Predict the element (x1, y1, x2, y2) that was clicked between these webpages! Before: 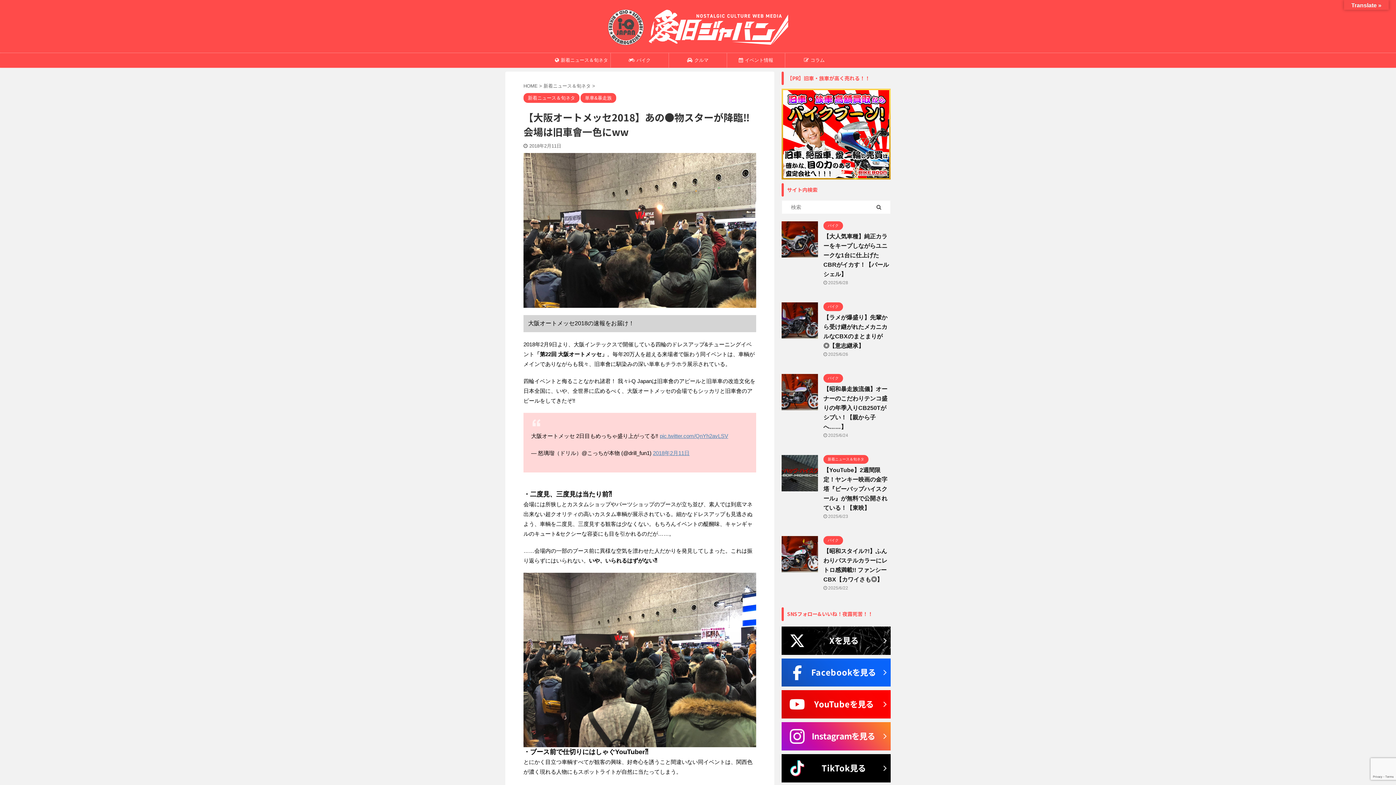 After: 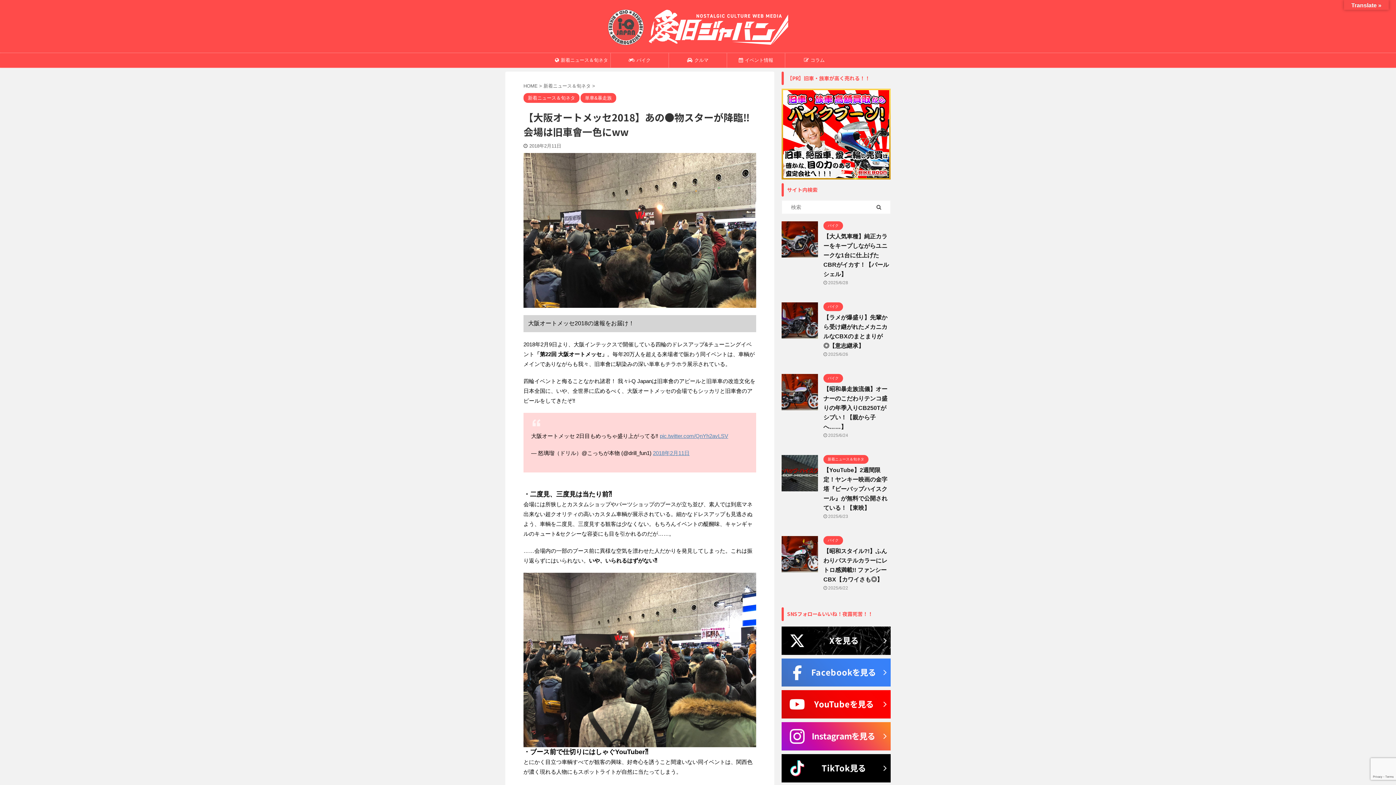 Action: bbox: (781, 658, 890, 687)